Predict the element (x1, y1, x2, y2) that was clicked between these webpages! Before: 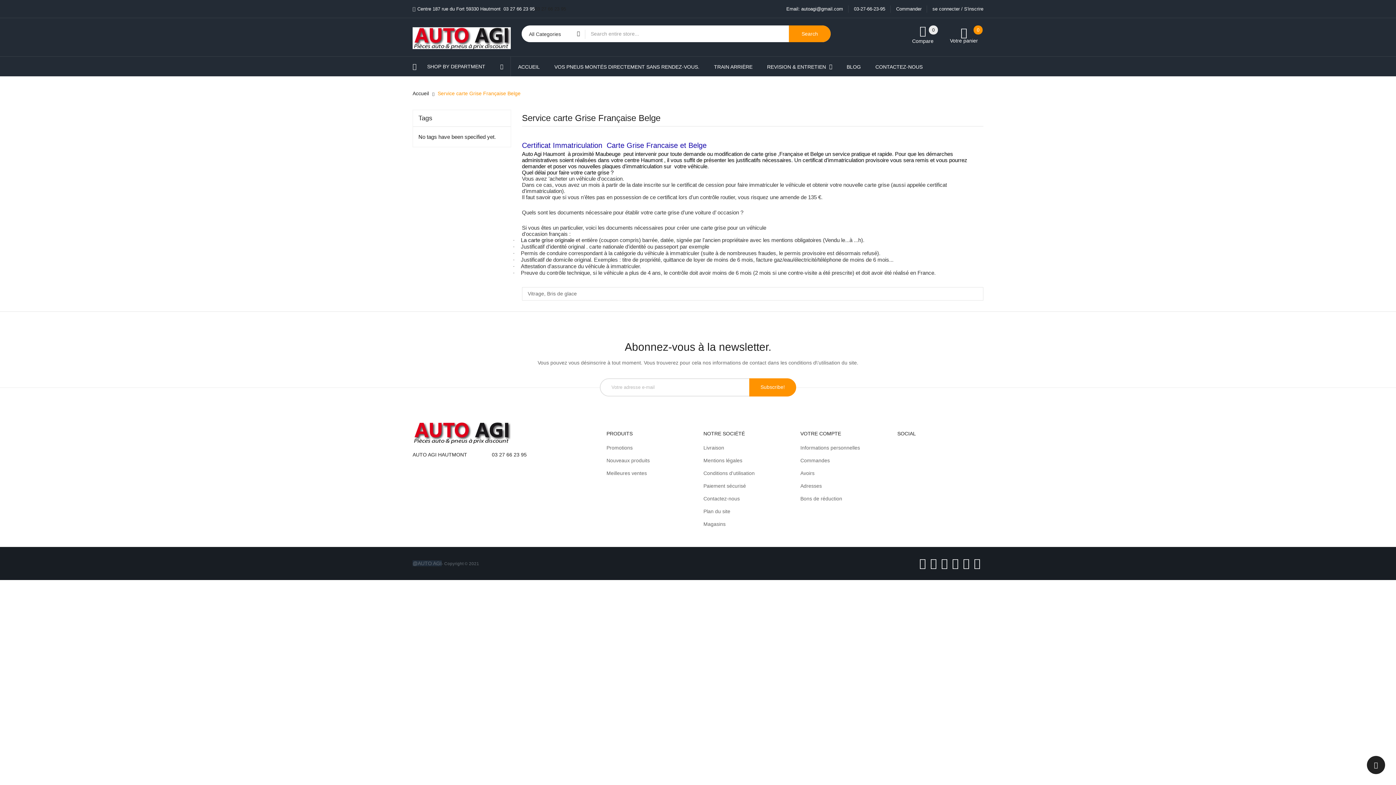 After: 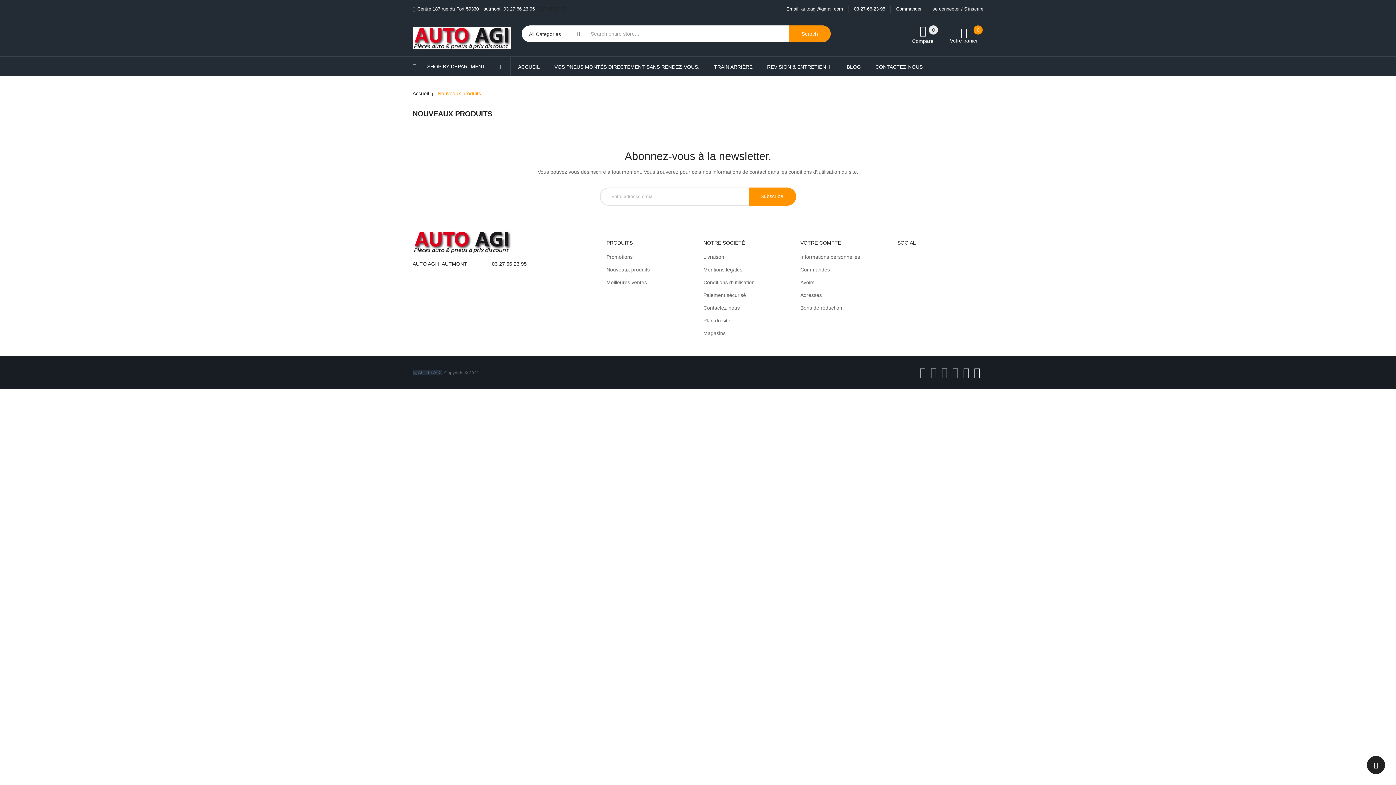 Action: label: Nouveaux produits bbox: (606, 457, 649, 463)